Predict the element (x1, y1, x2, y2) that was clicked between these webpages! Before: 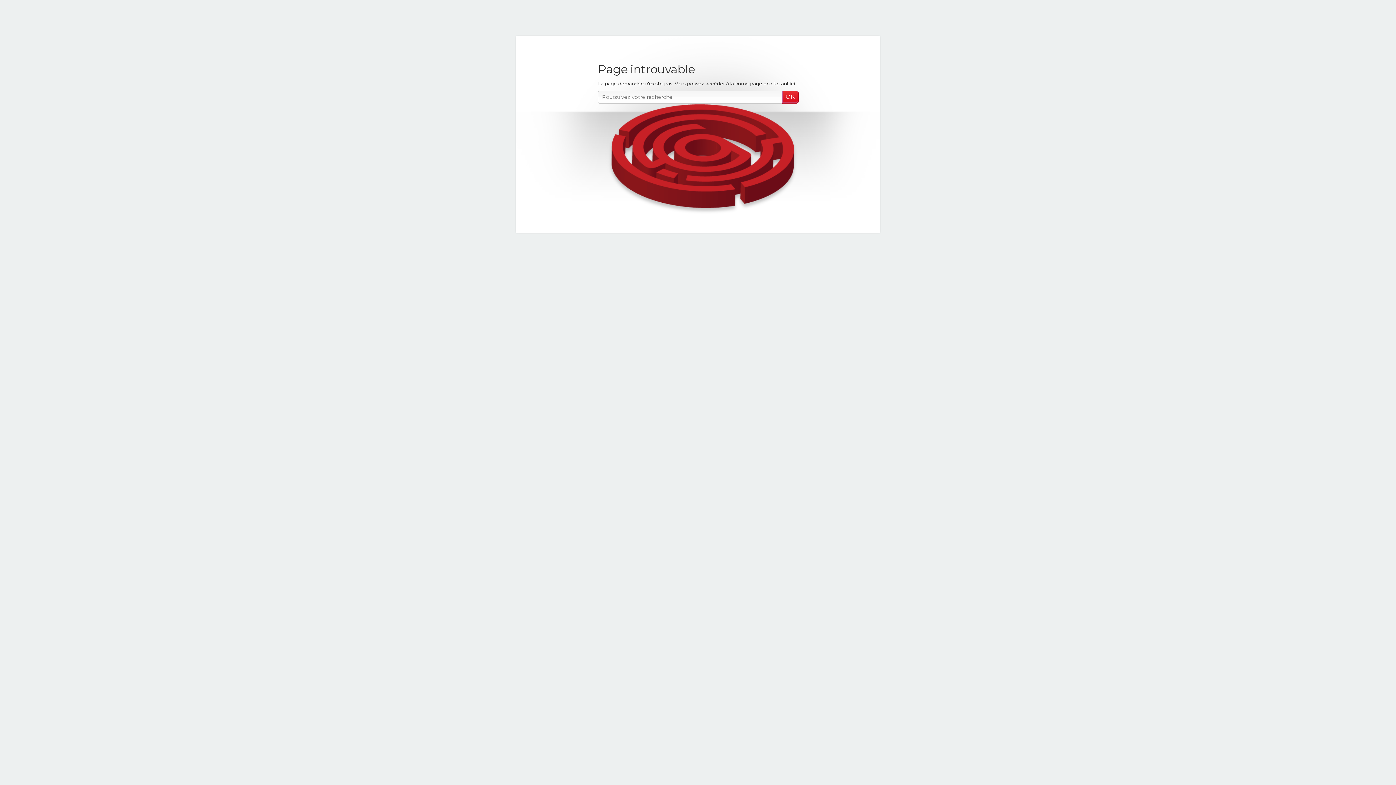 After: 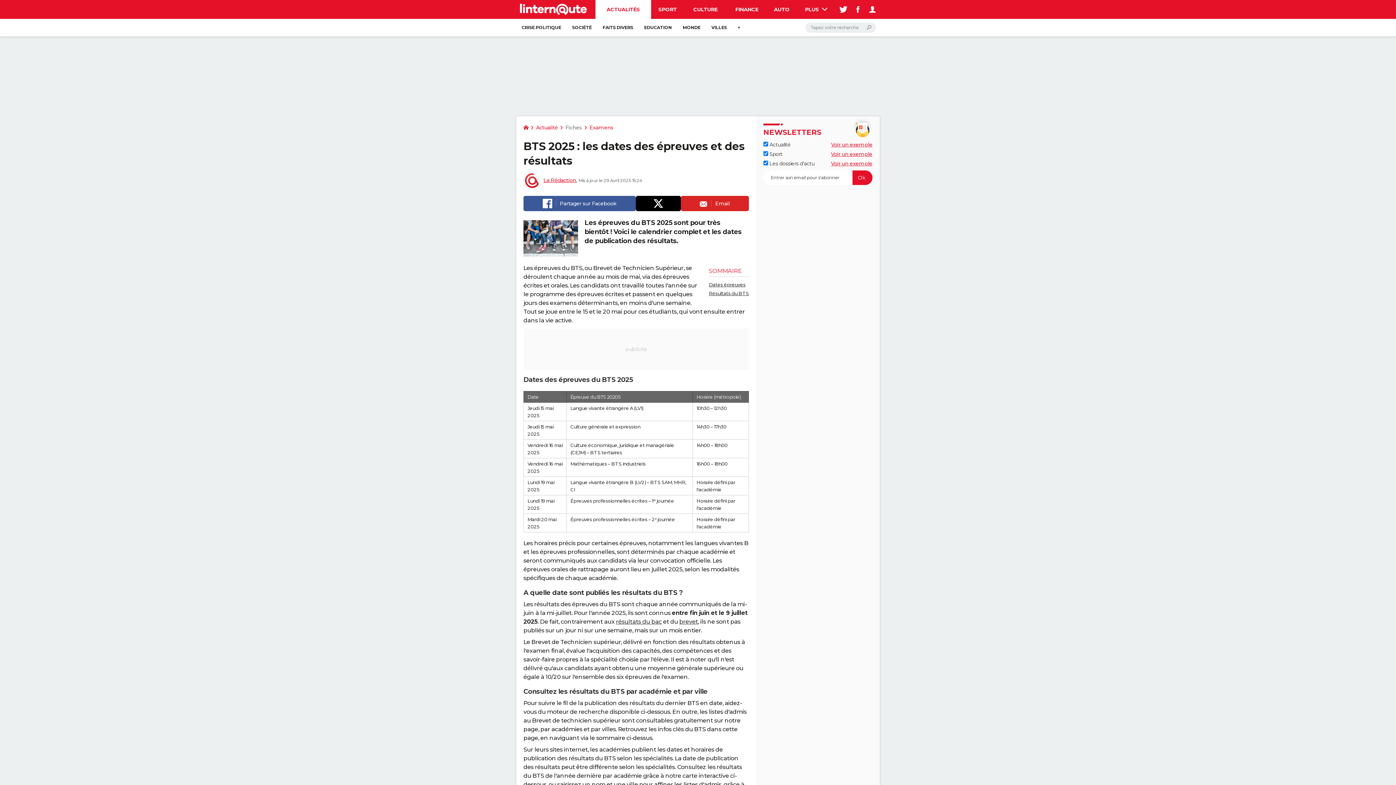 Action: bbox: (770, 80, 794, 86) label: cliquant ici